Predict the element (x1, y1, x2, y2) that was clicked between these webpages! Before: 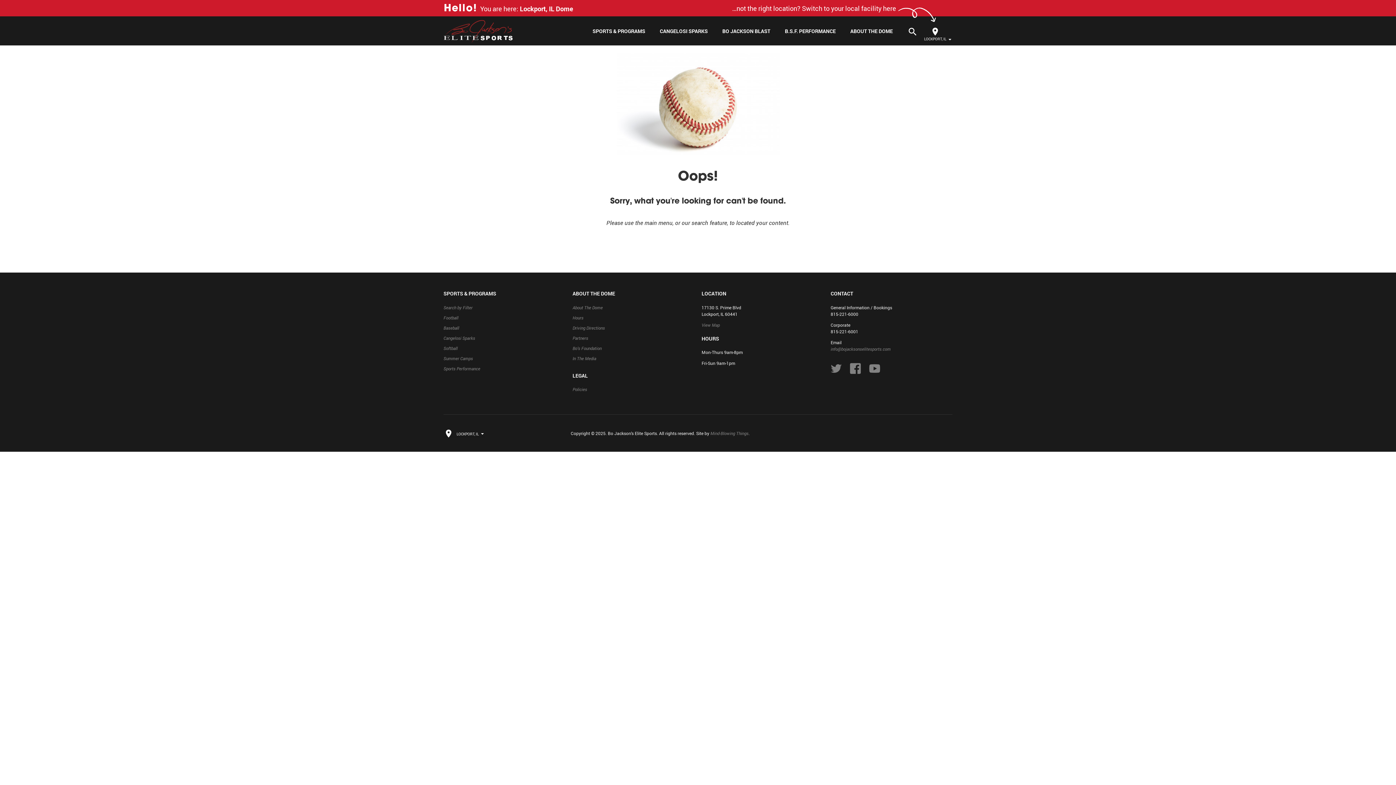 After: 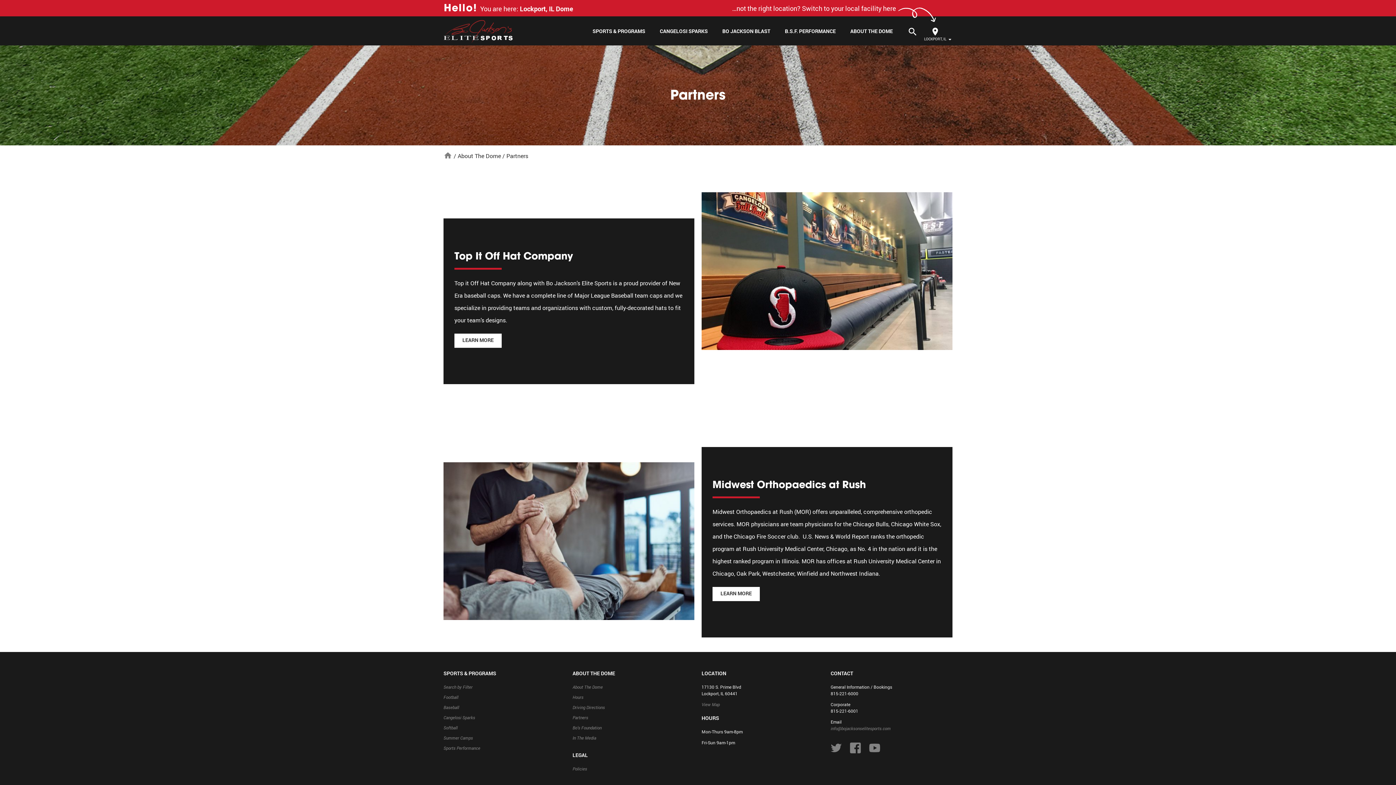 Action: bbox: (572, 334, 694, 341) label: Partners